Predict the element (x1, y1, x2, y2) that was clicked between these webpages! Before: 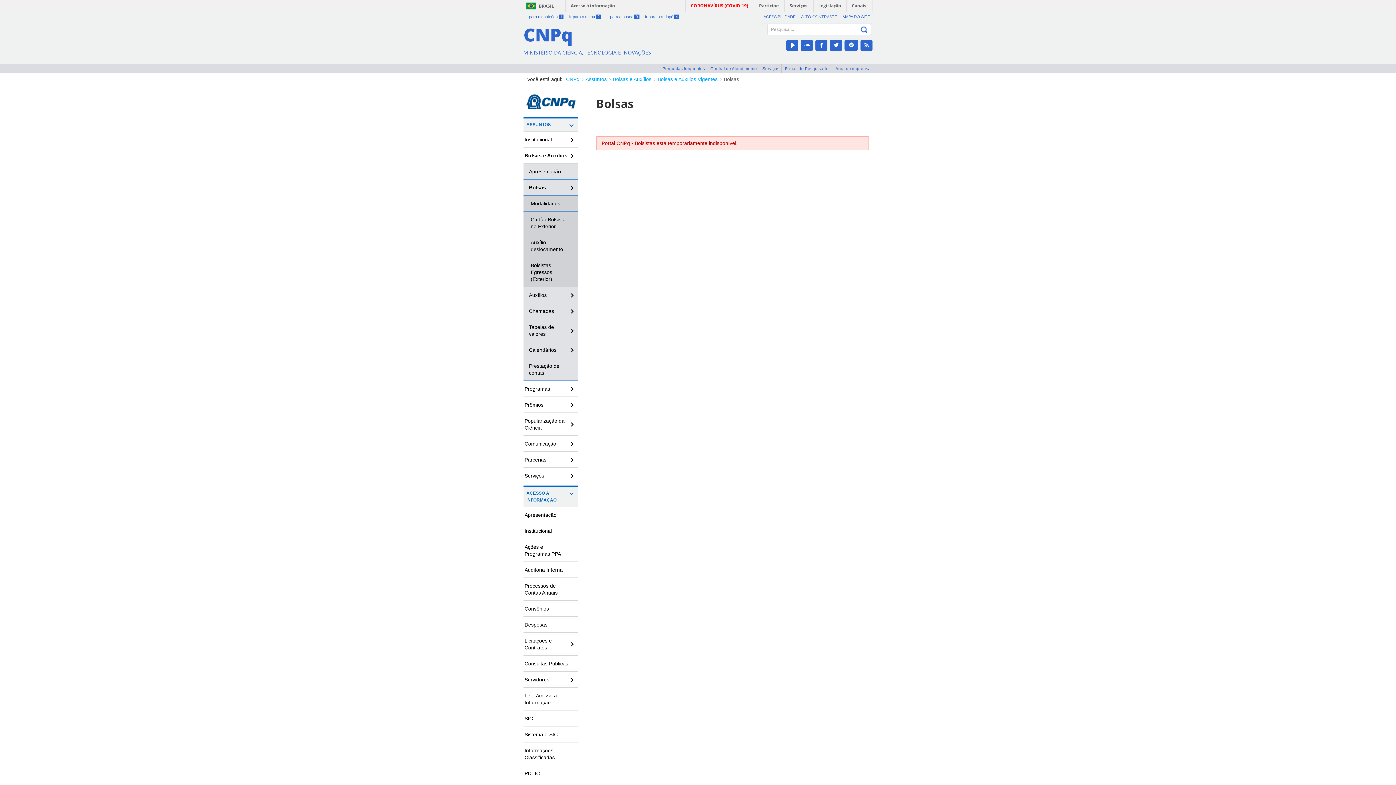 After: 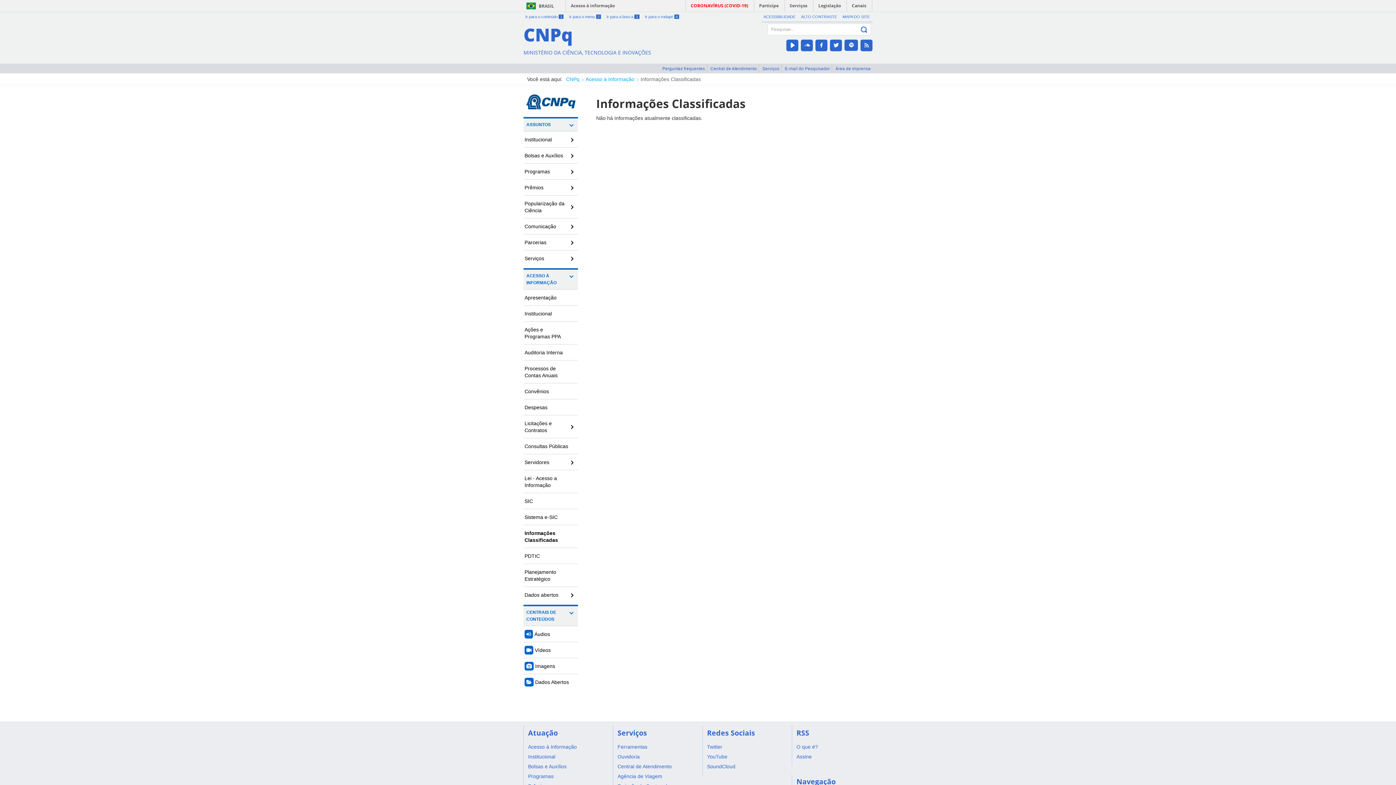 Action: label: Informações Classificadas bbox: (523, 743, 578, 765)